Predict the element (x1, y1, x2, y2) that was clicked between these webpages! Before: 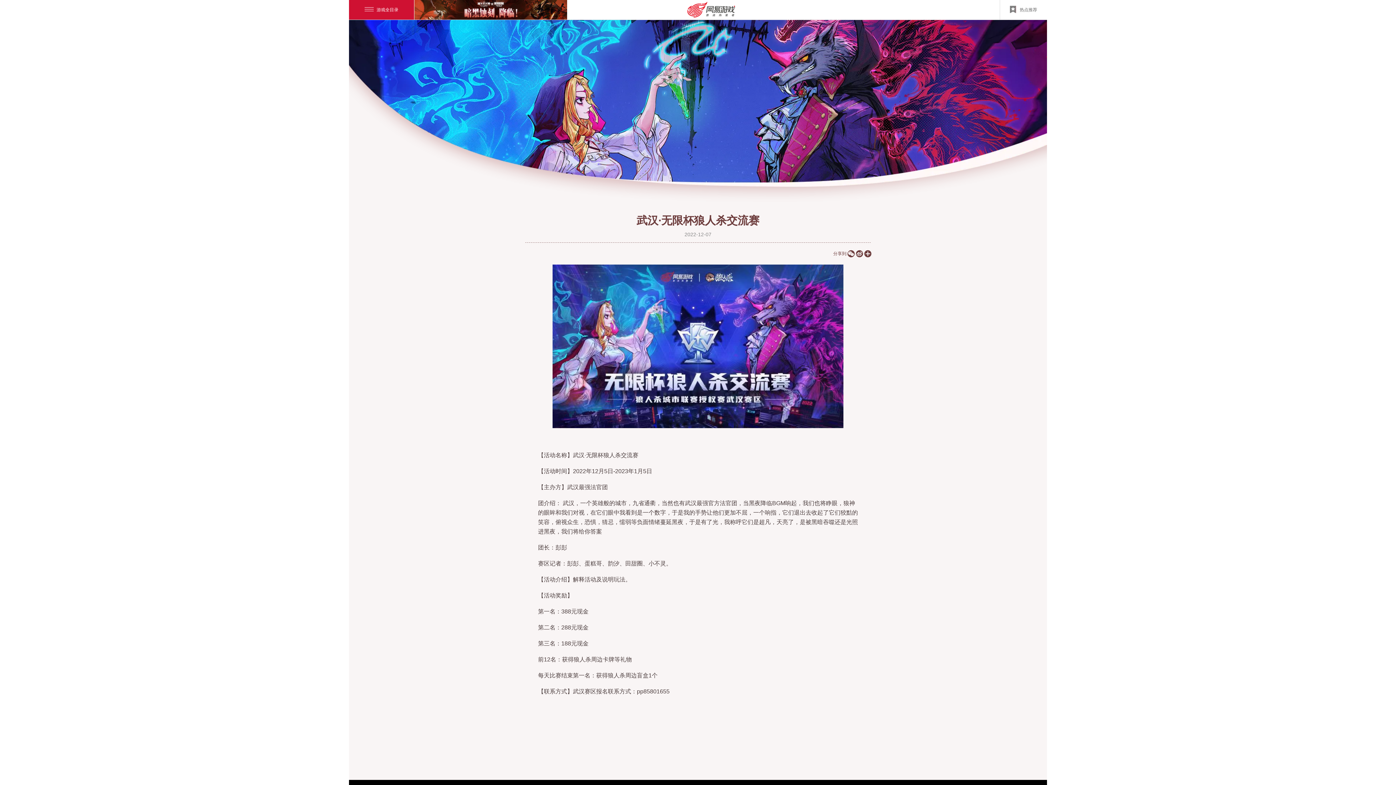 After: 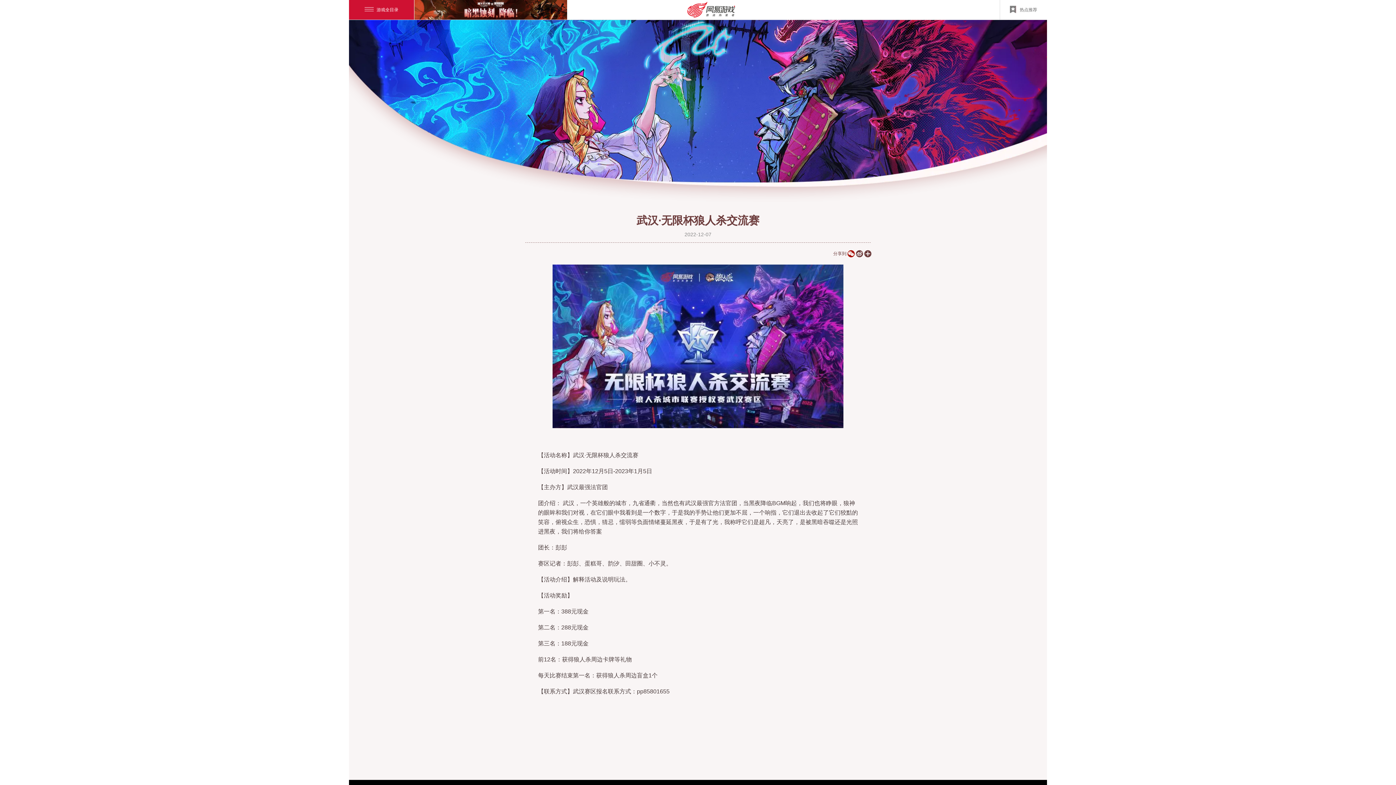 Action: label:  bbox: (847, 250, 854, 257)